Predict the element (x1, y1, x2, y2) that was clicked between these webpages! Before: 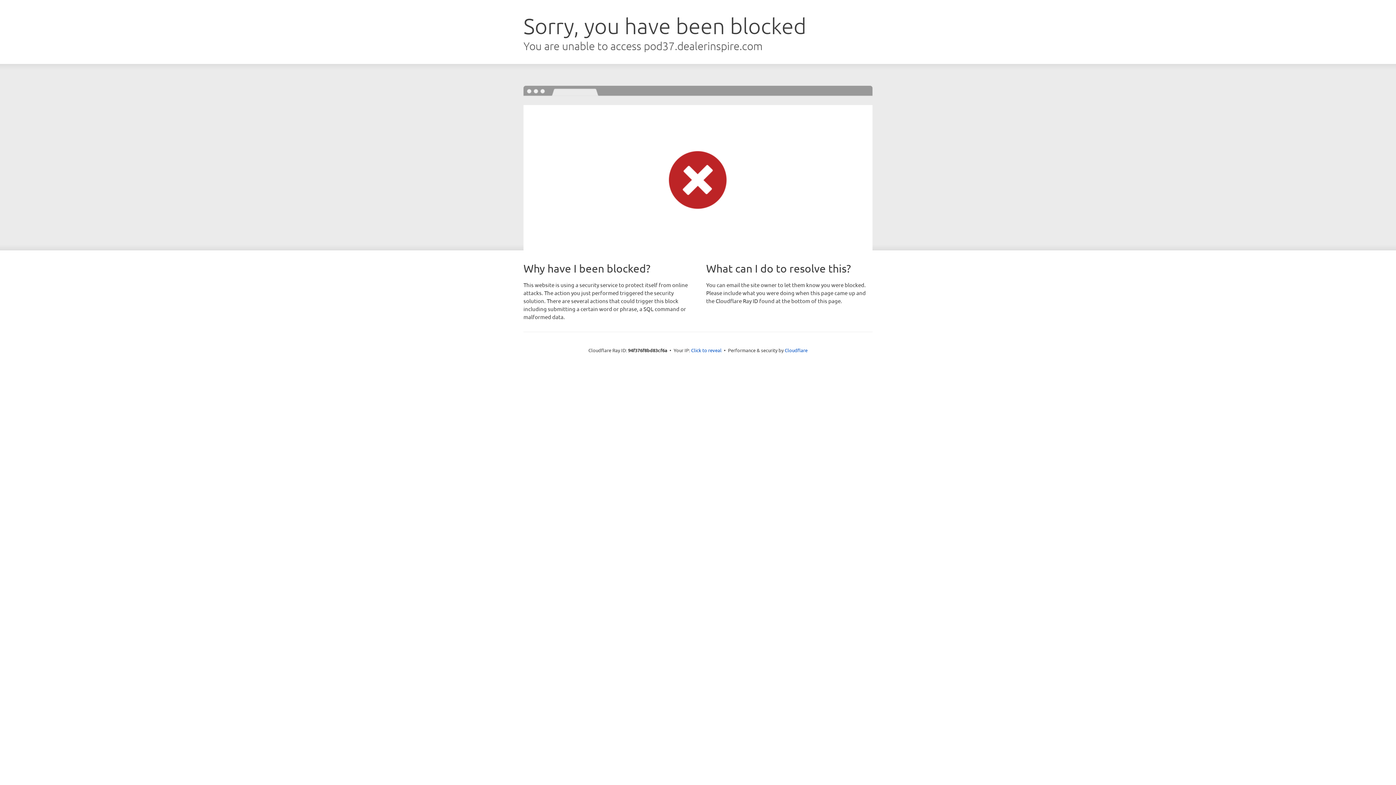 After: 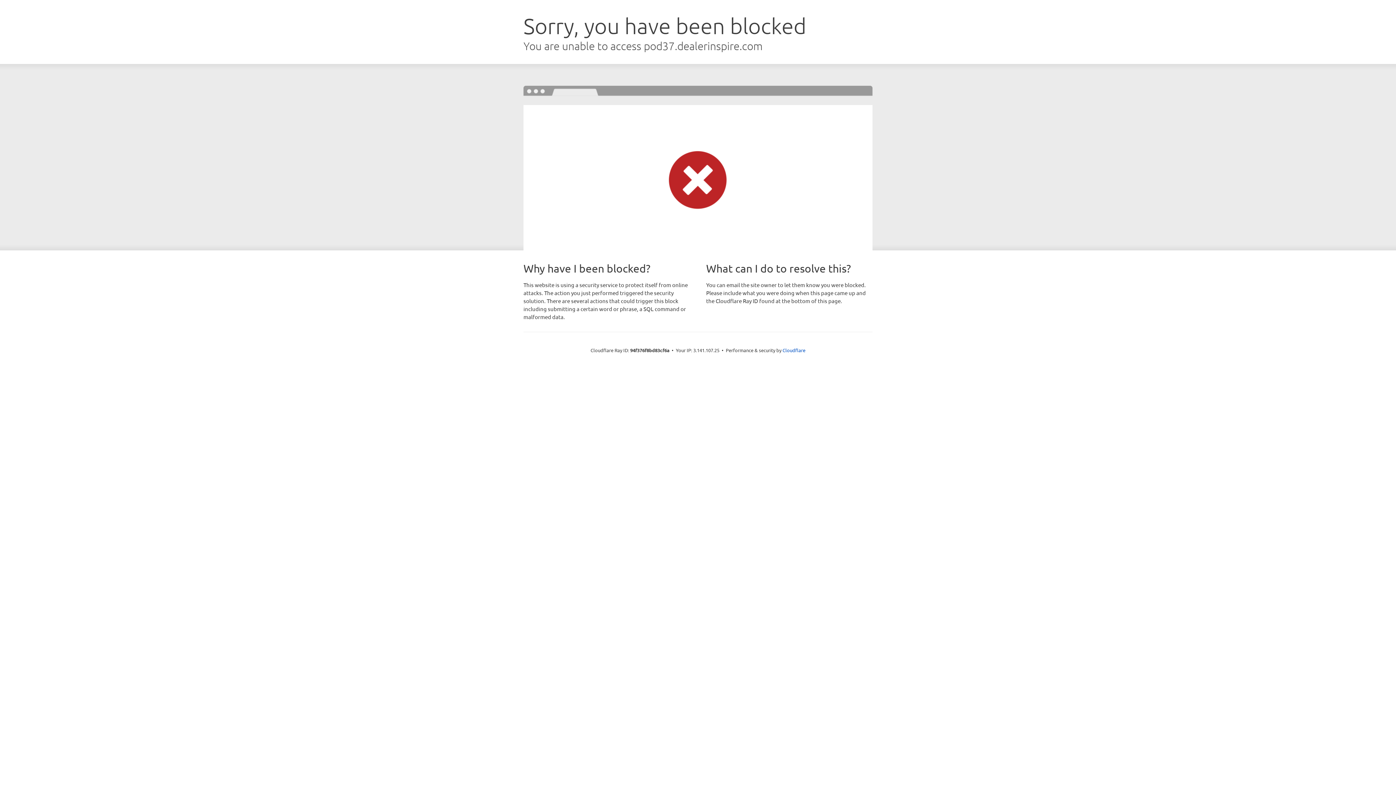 Action: bbox: (691, 346, 721, 353) label: Click to reveal